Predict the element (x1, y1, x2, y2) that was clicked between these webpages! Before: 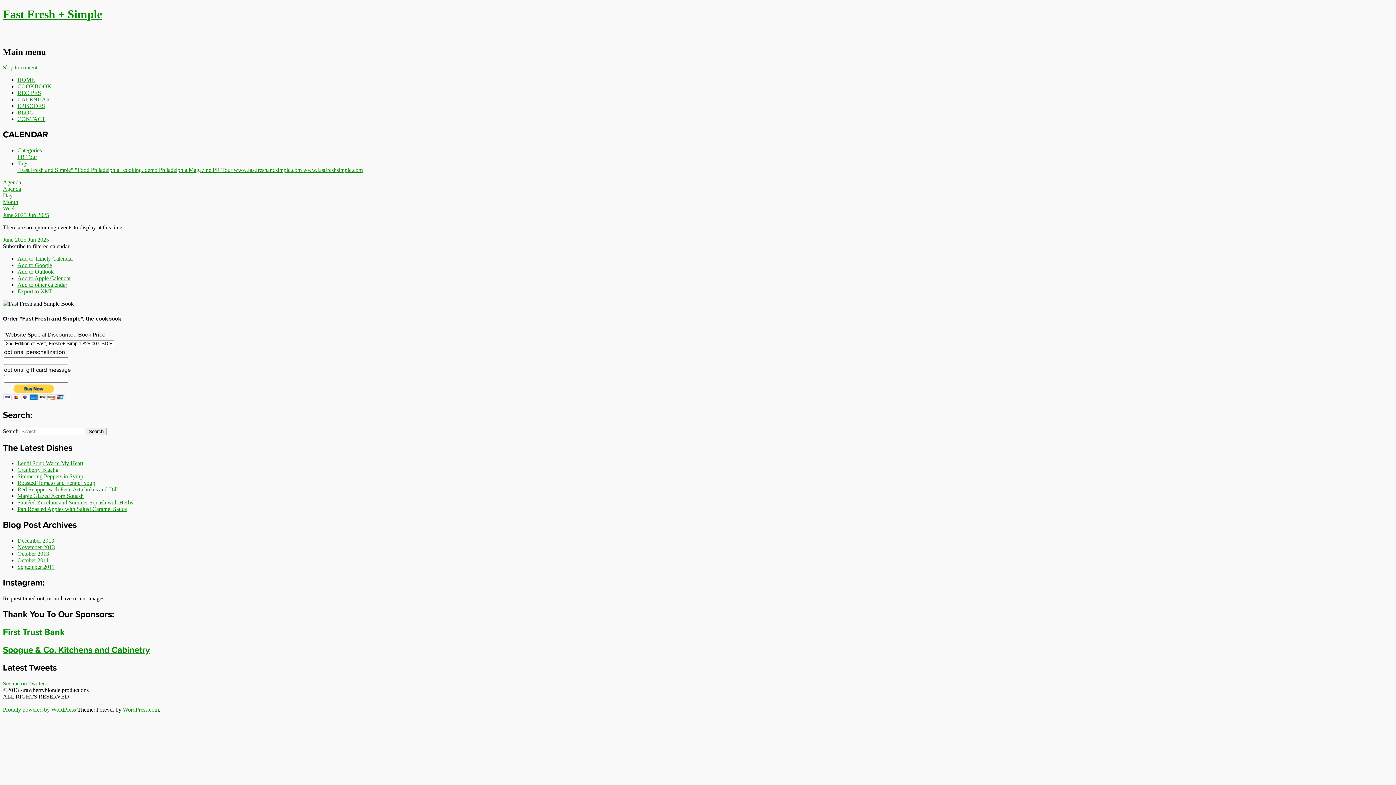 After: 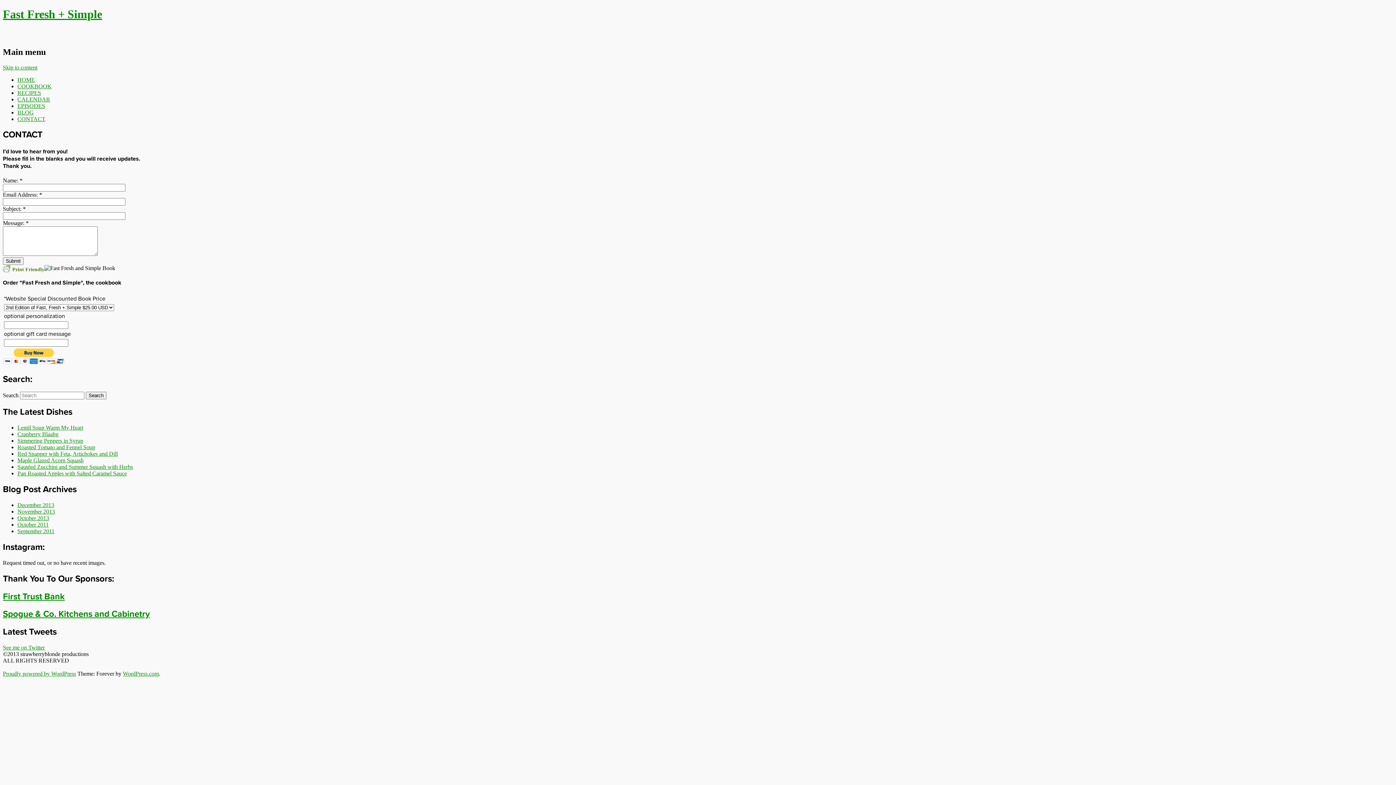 Action: bbox: (17, 115, 45, 122) label: CONTACT